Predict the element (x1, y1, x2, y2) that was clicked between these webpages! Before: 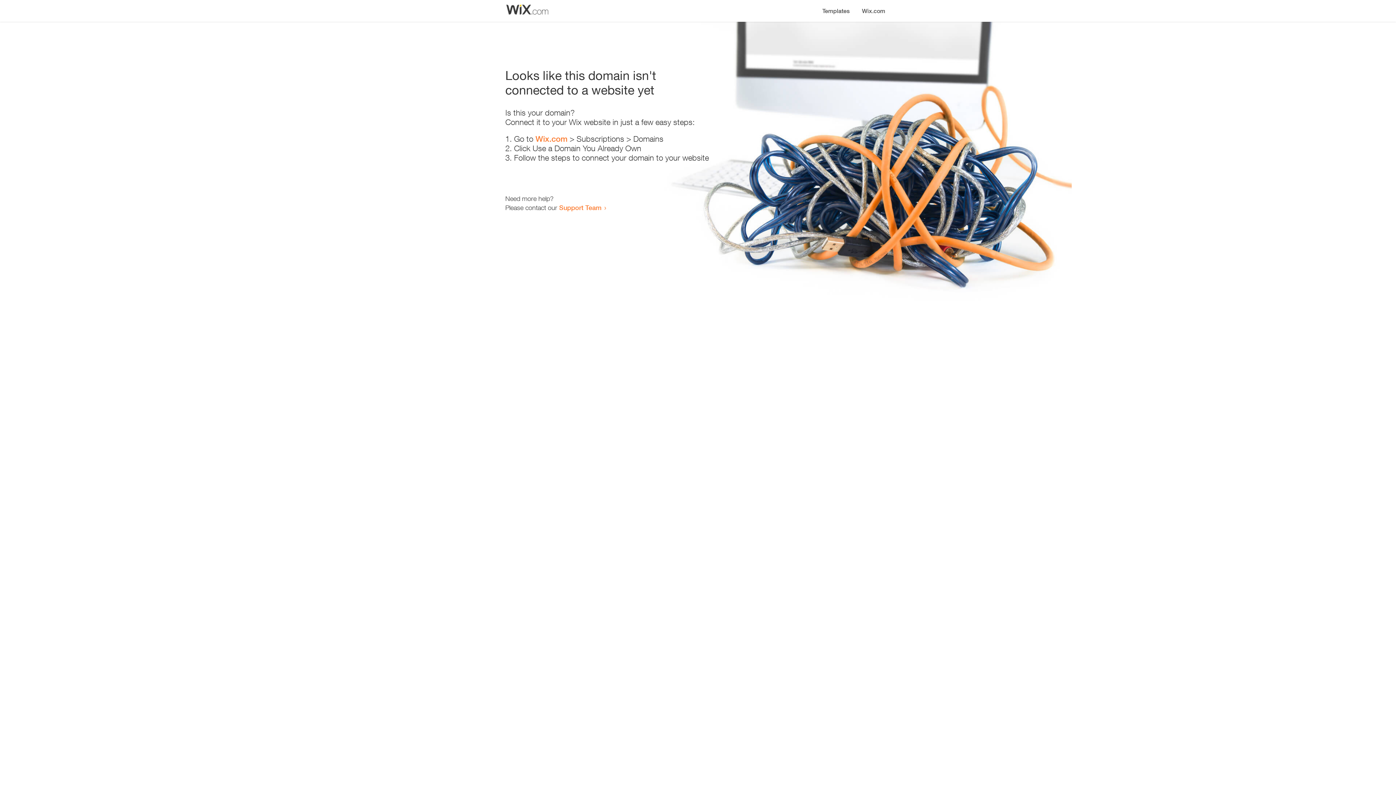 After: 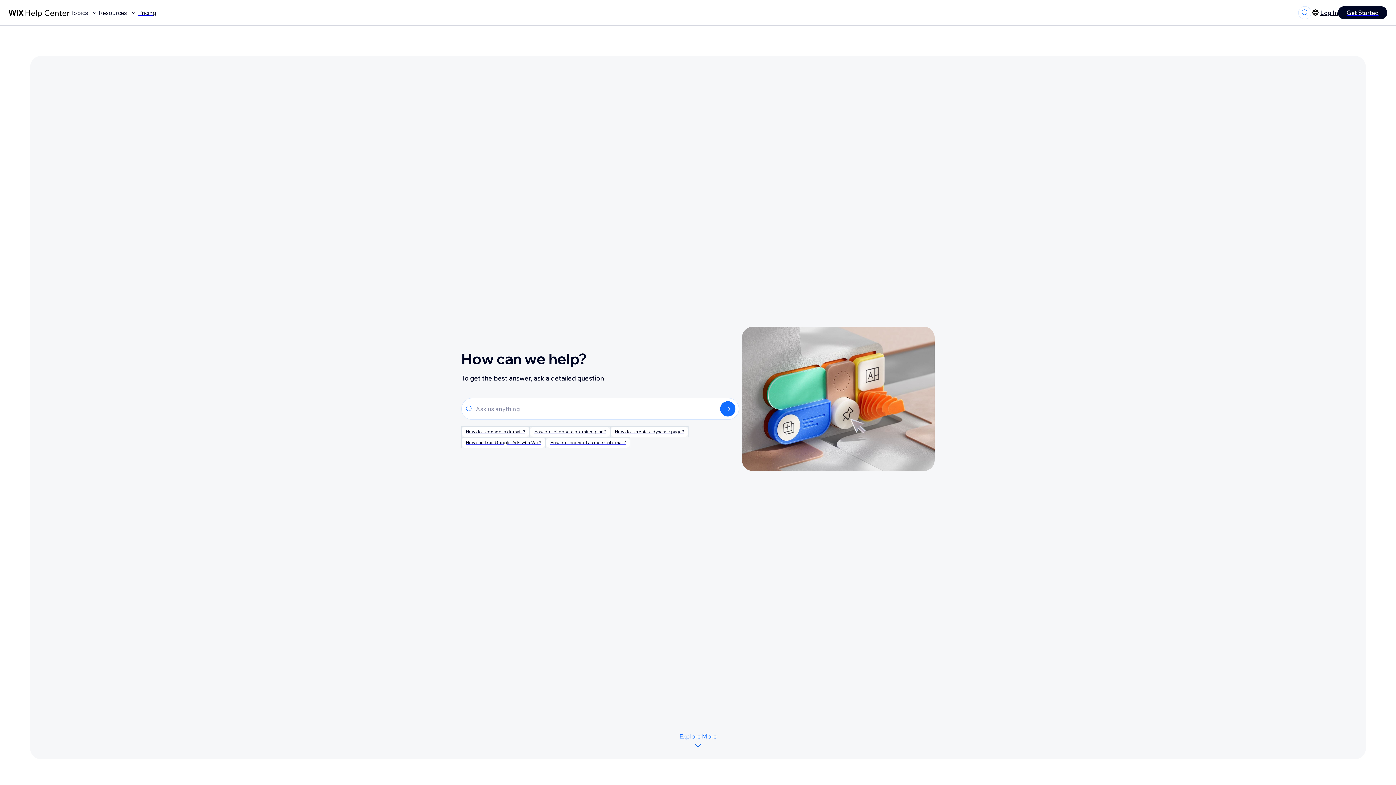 Action: label: Support Team bbox: (559, 203, 601, 211)